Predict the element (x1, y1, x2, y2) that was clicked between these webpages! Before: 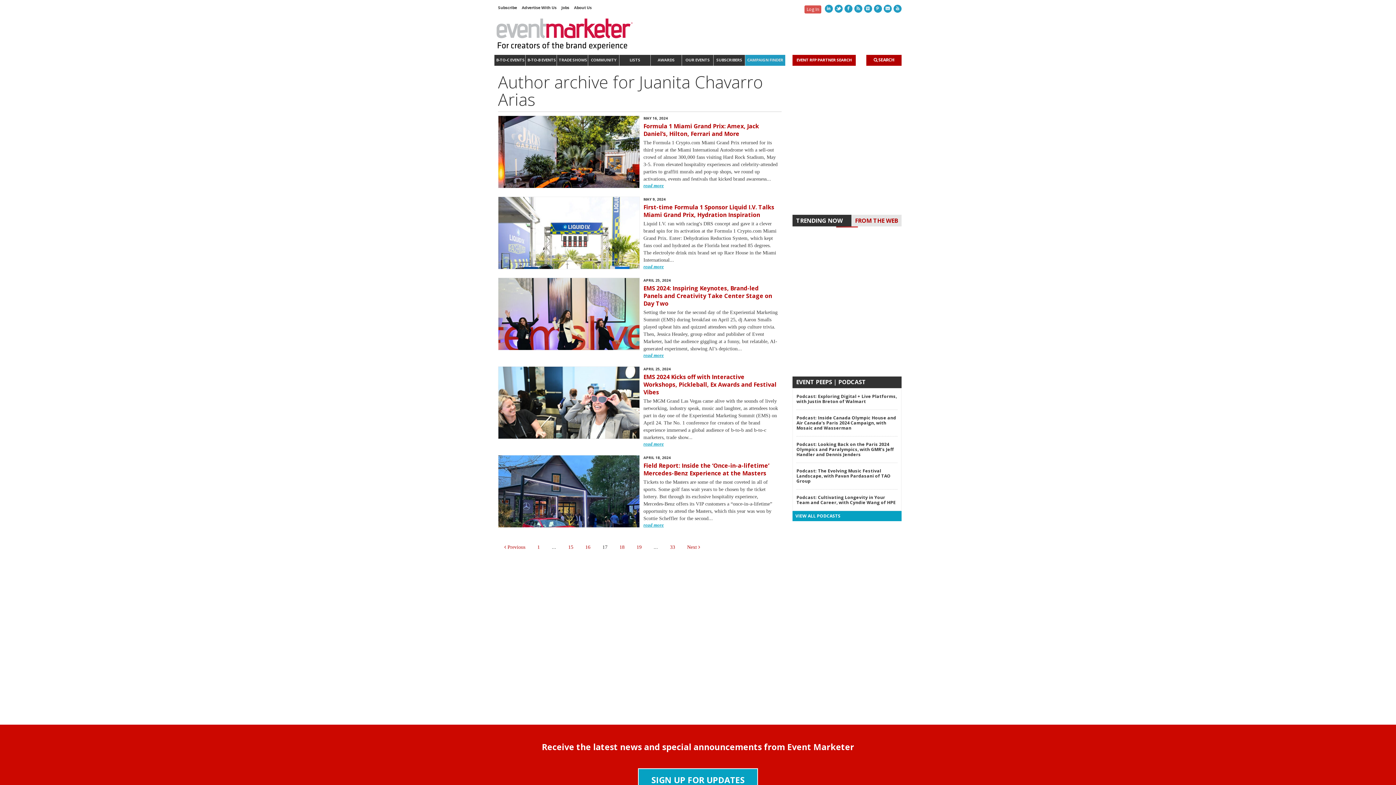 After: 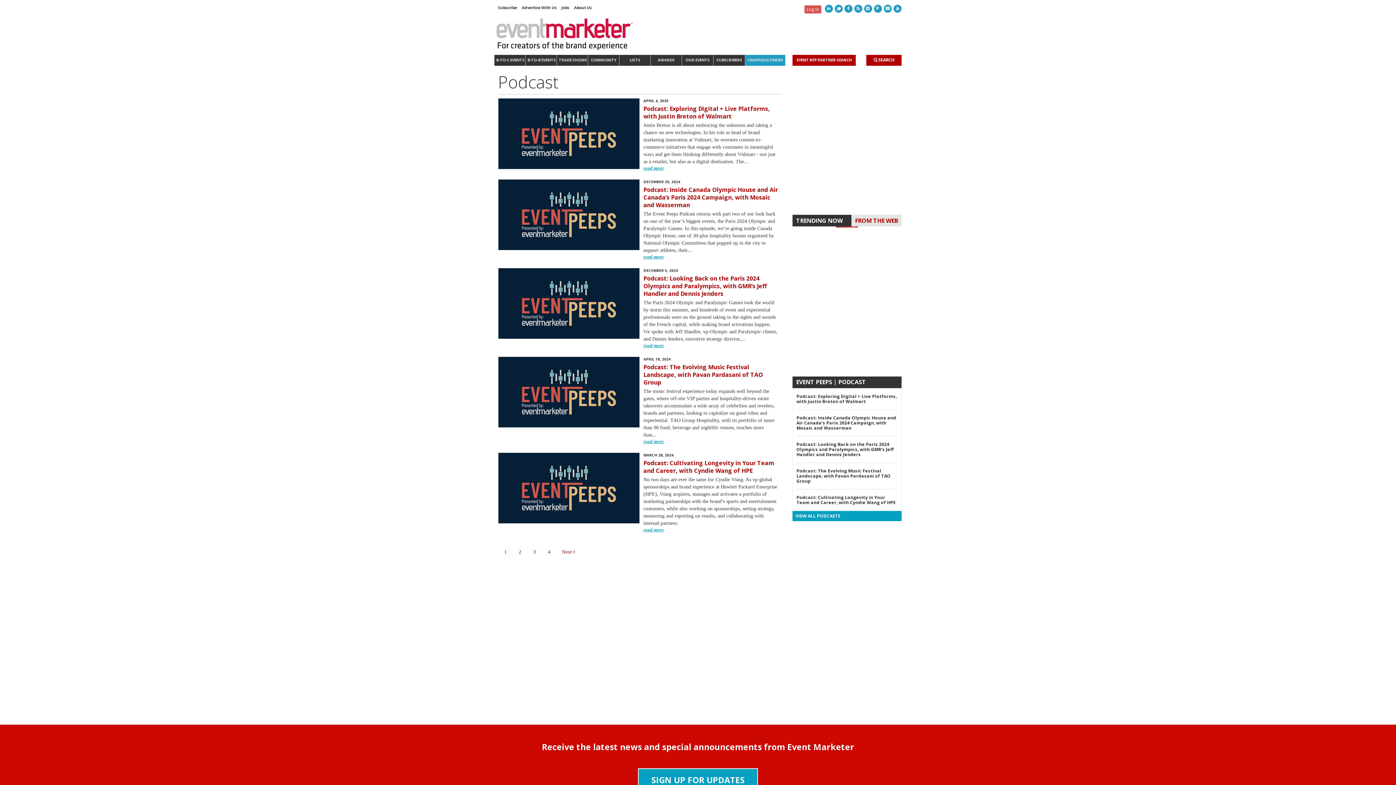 Action: bbox: (795, 513, 840, 519) label: VIEW ALL PODCASTS